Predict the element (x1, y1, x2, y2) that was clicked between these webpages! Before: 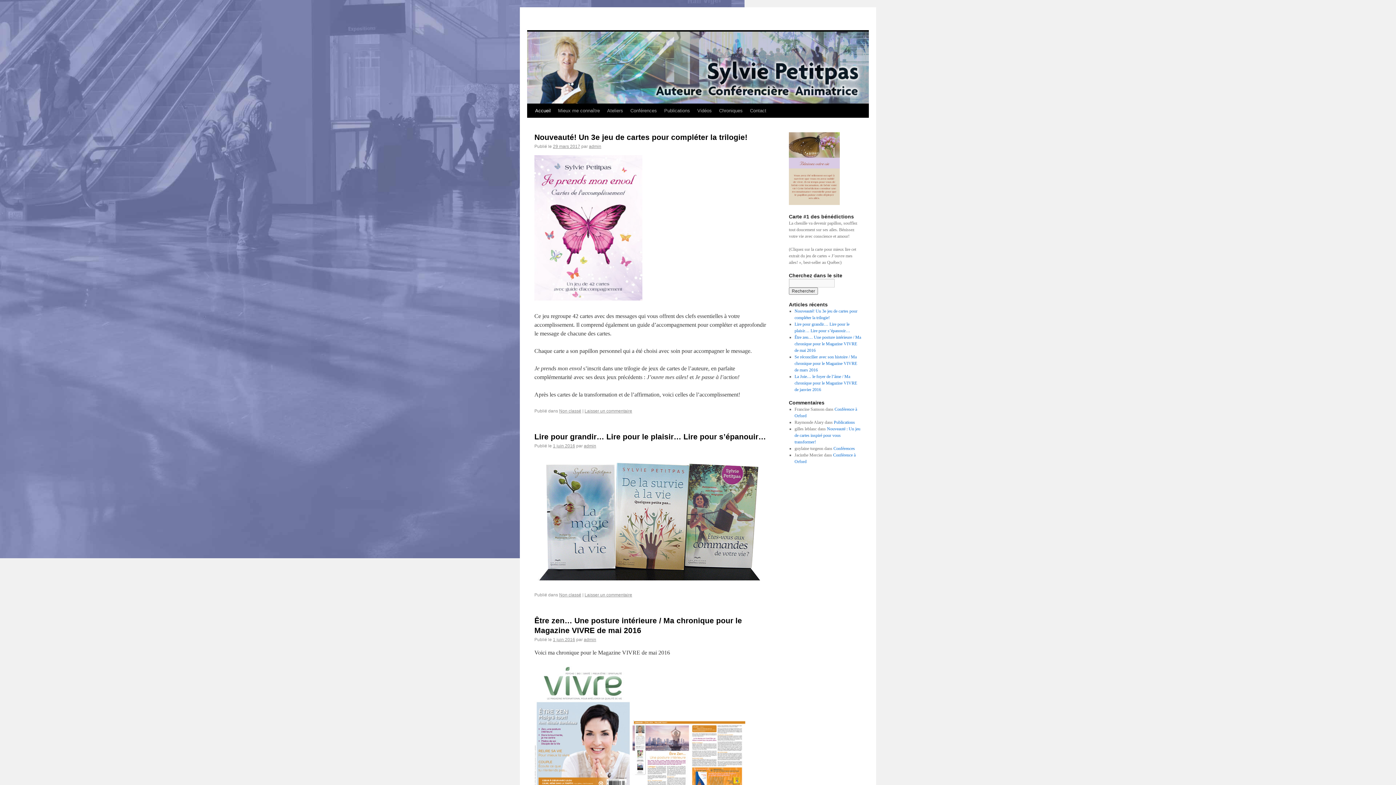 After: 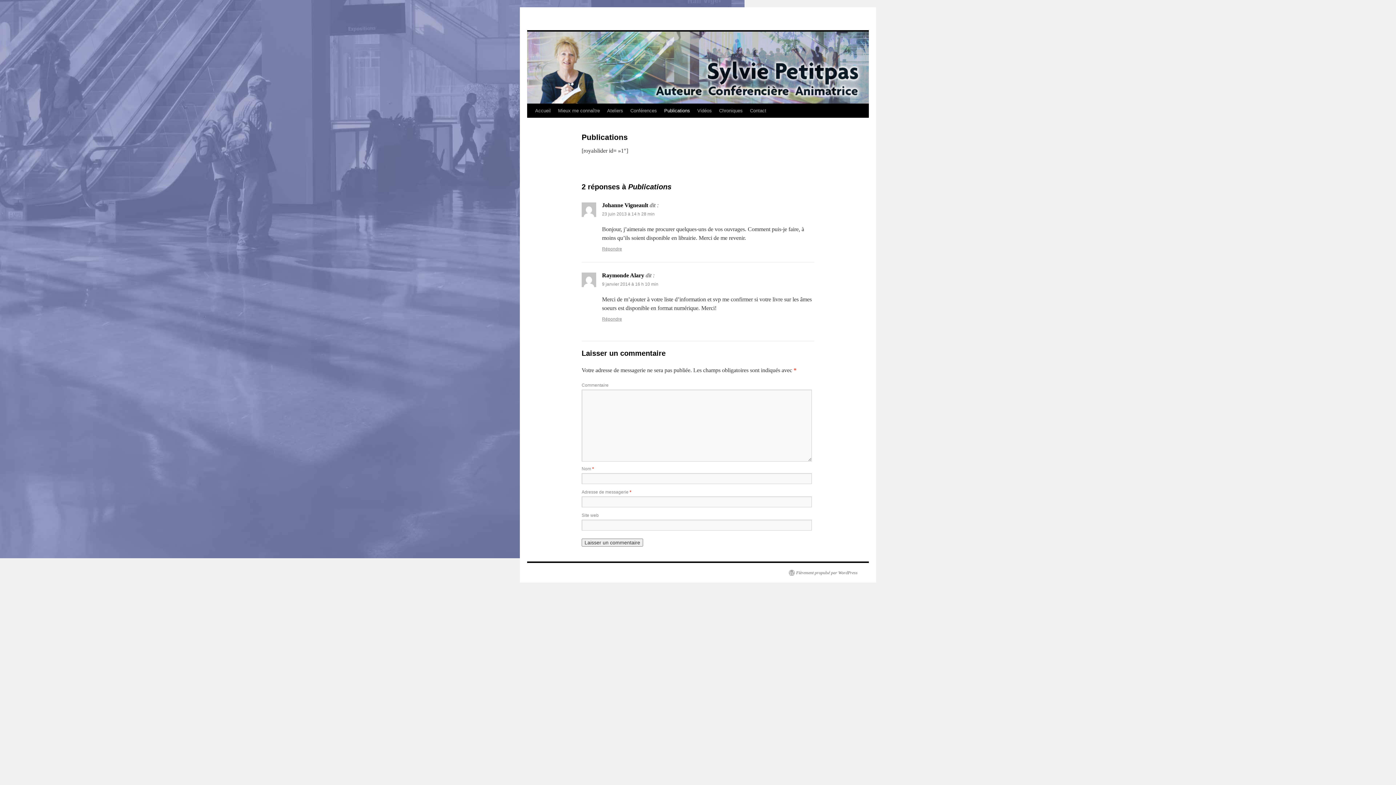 Action: label: Publications bbox: (660, 104, 693, 117)